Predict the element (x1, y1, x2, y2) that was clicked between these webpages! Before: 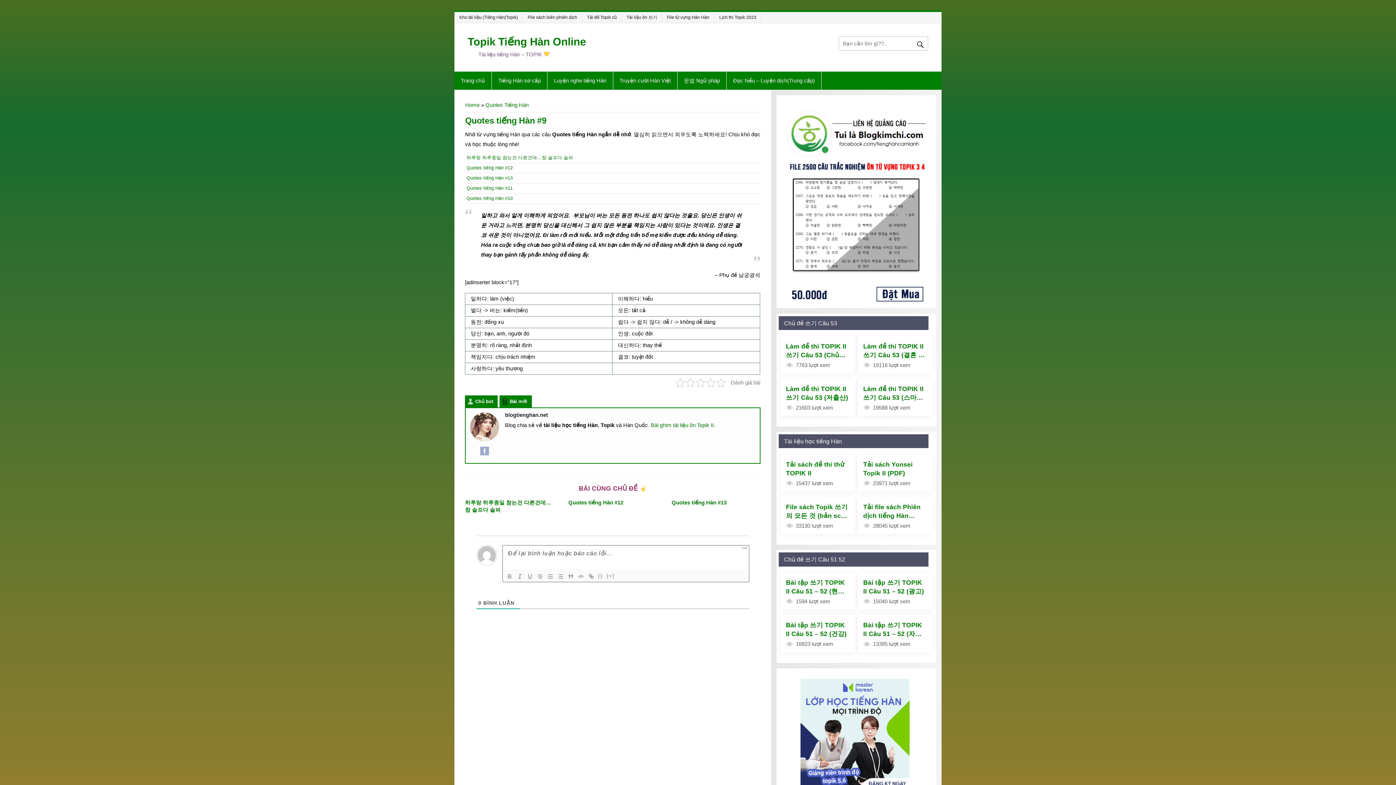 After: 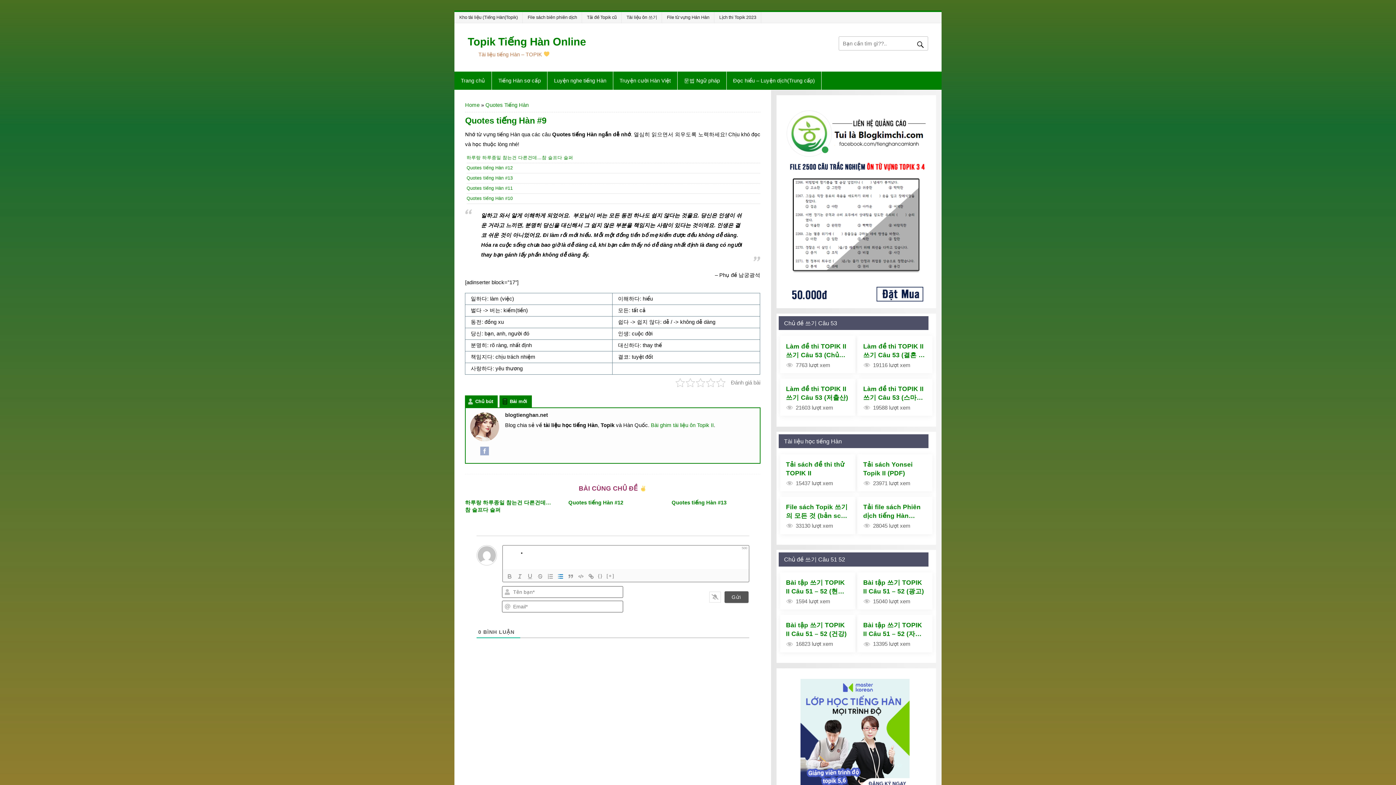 Action: bbox: (555, 572, 565, 581)